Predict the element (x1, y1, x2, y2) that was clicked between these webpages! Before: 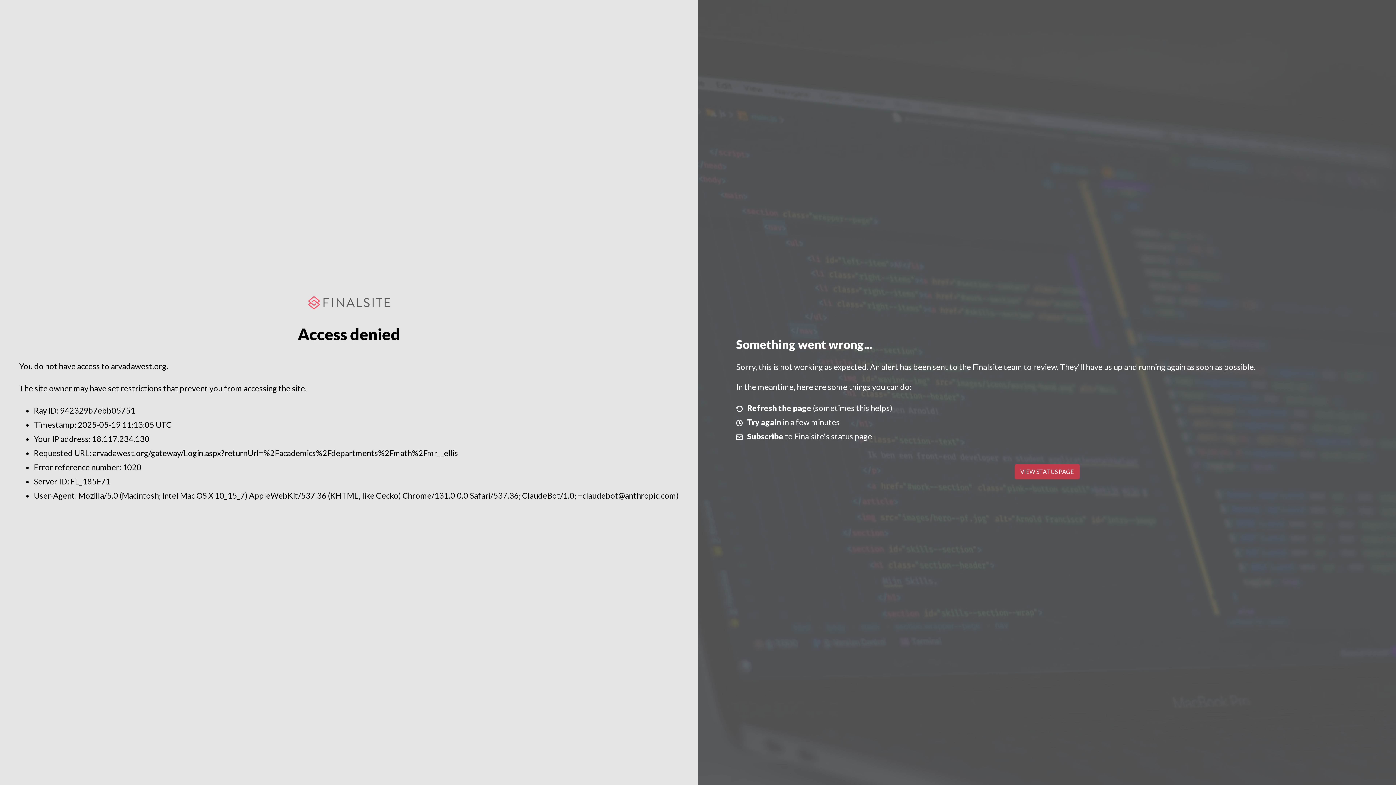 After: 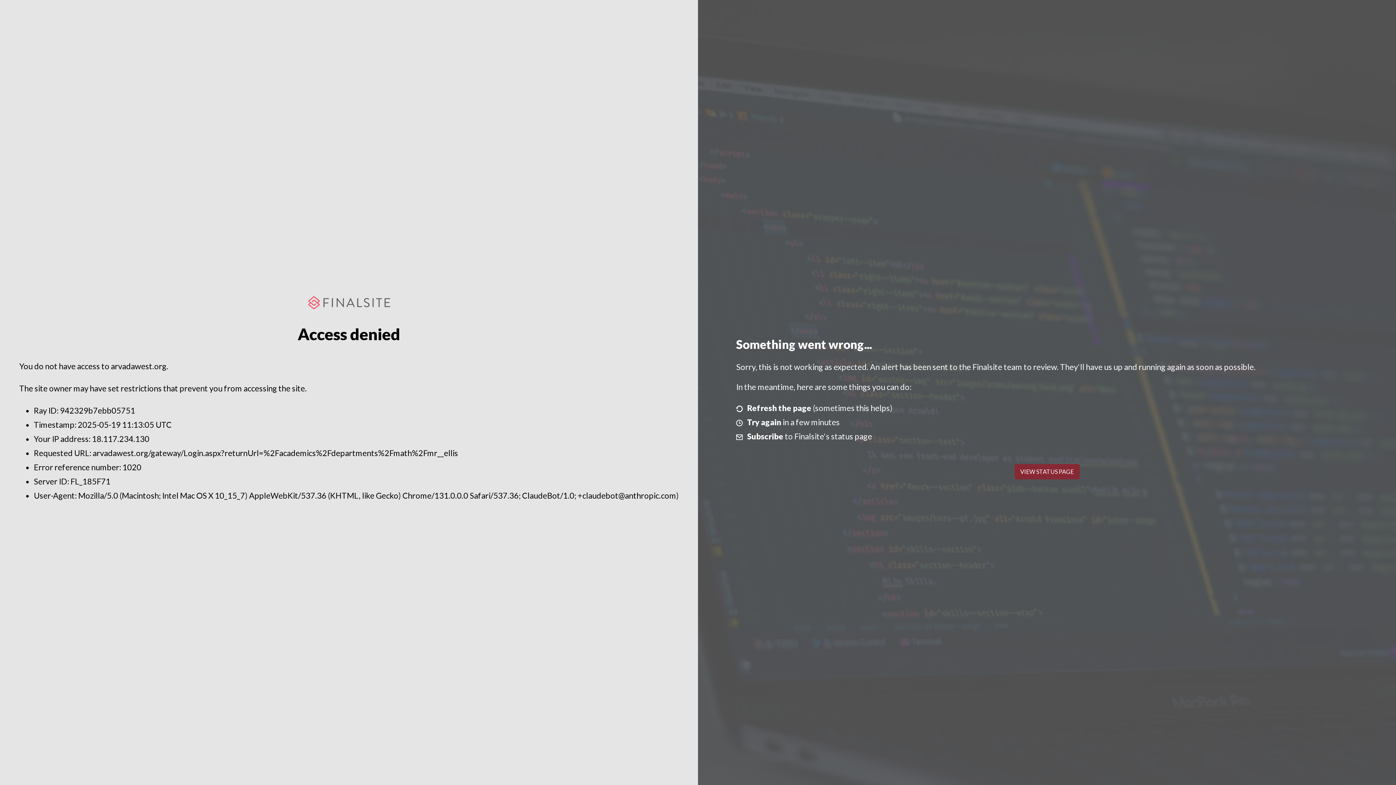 Action: bbox: (1014, 464, 1079, 479) label: VIEW STATUS PAGE